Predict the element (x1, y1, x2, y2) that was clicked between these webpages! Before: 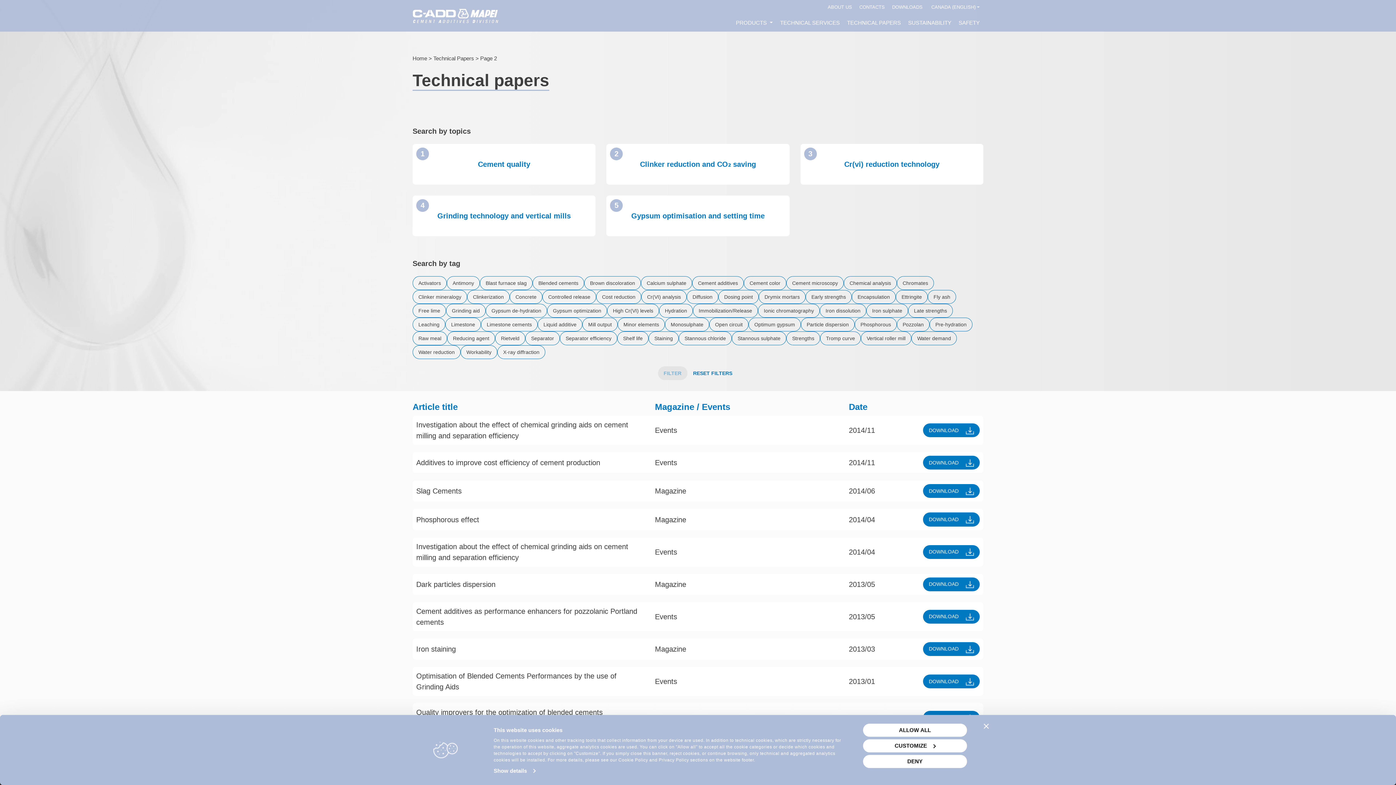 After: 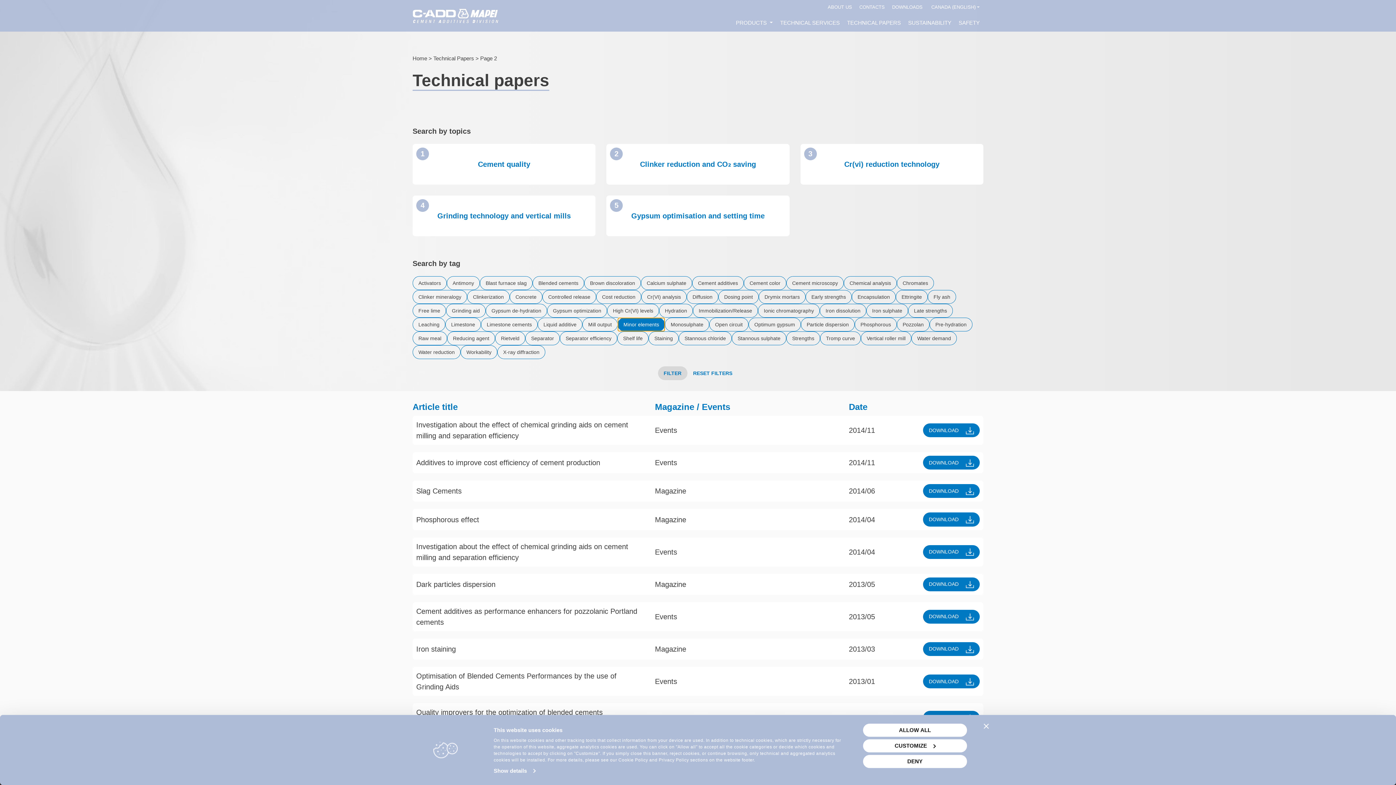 Action: label: Minor elements bbox: (617, 317, 665, 331)